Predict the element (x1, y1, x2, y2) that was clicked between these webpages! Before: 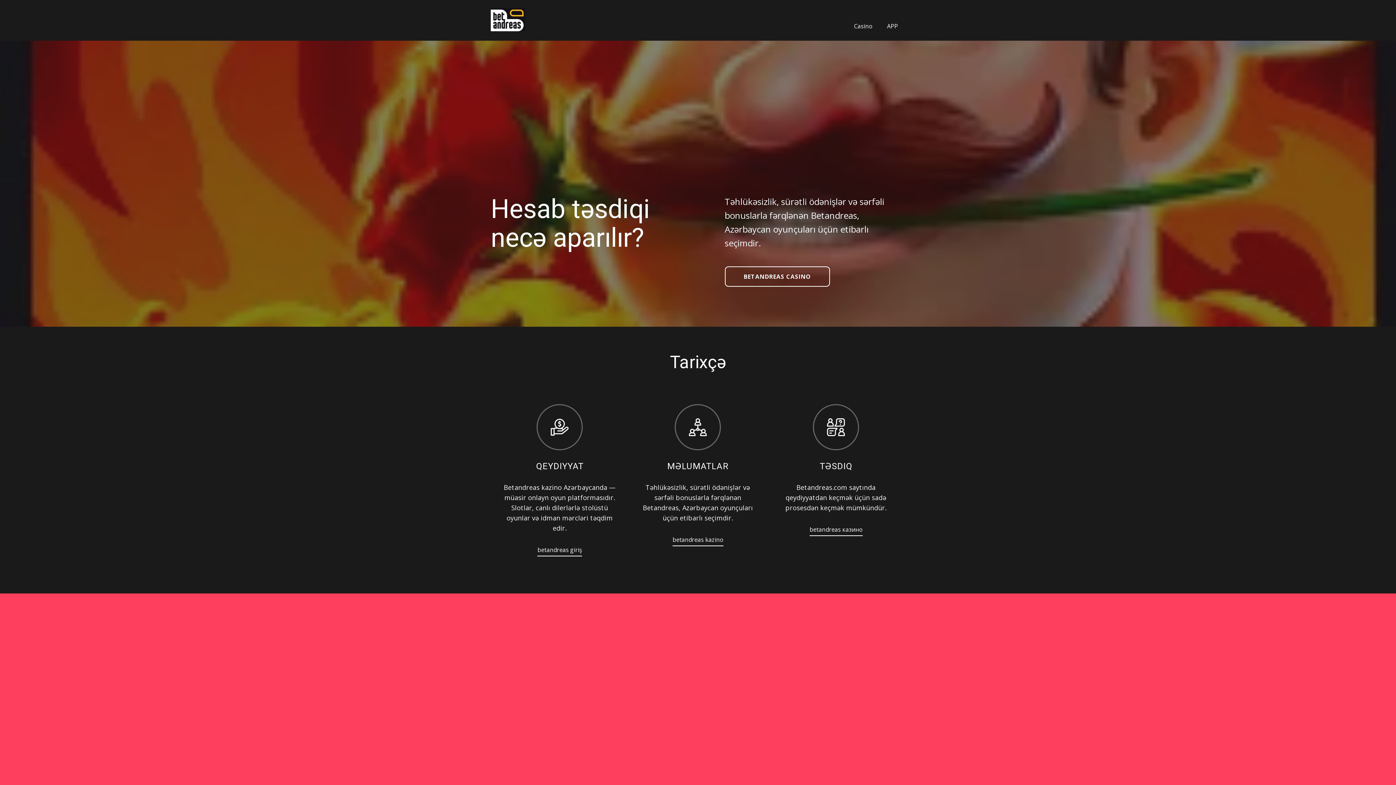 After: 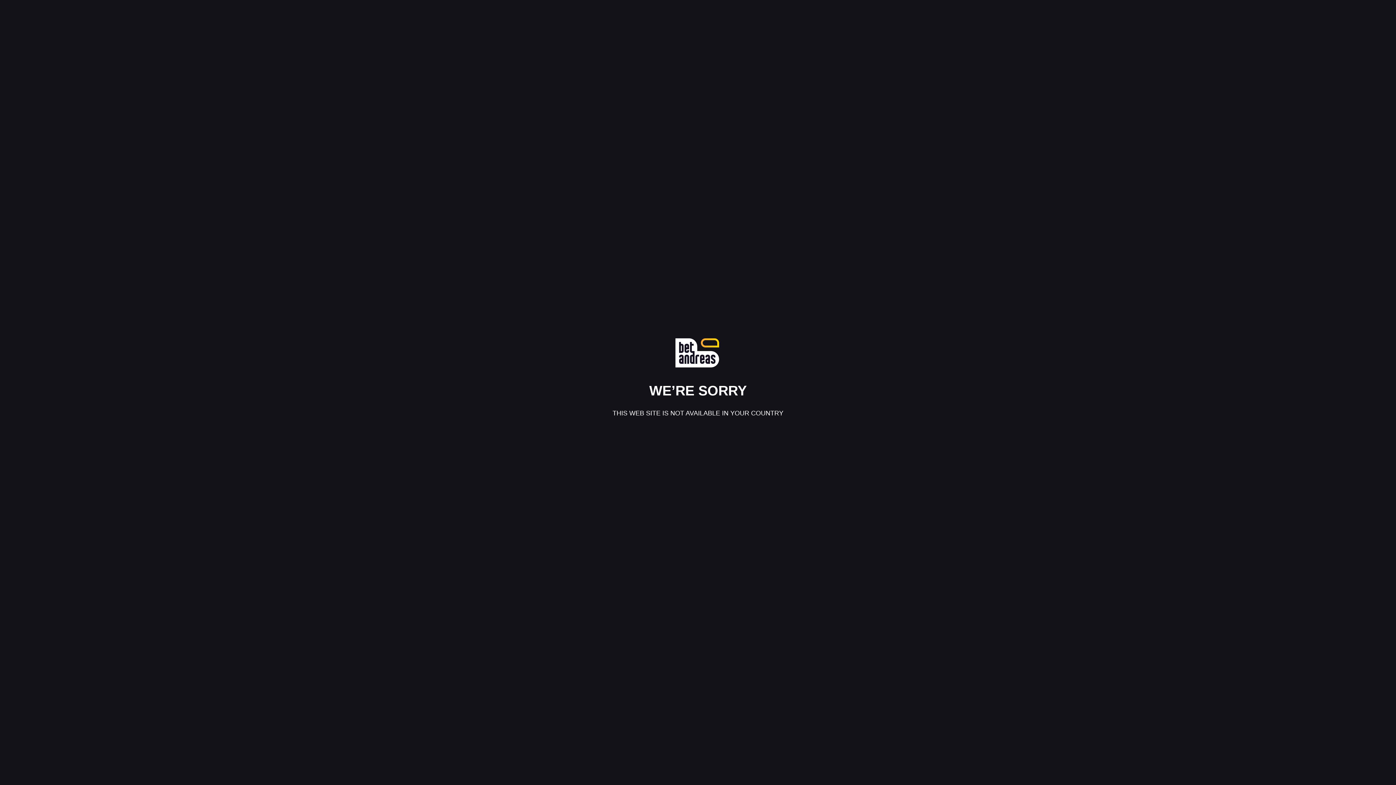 Action: bbox: (728, 266, 833, 286) label: BETANDREAS CASINO